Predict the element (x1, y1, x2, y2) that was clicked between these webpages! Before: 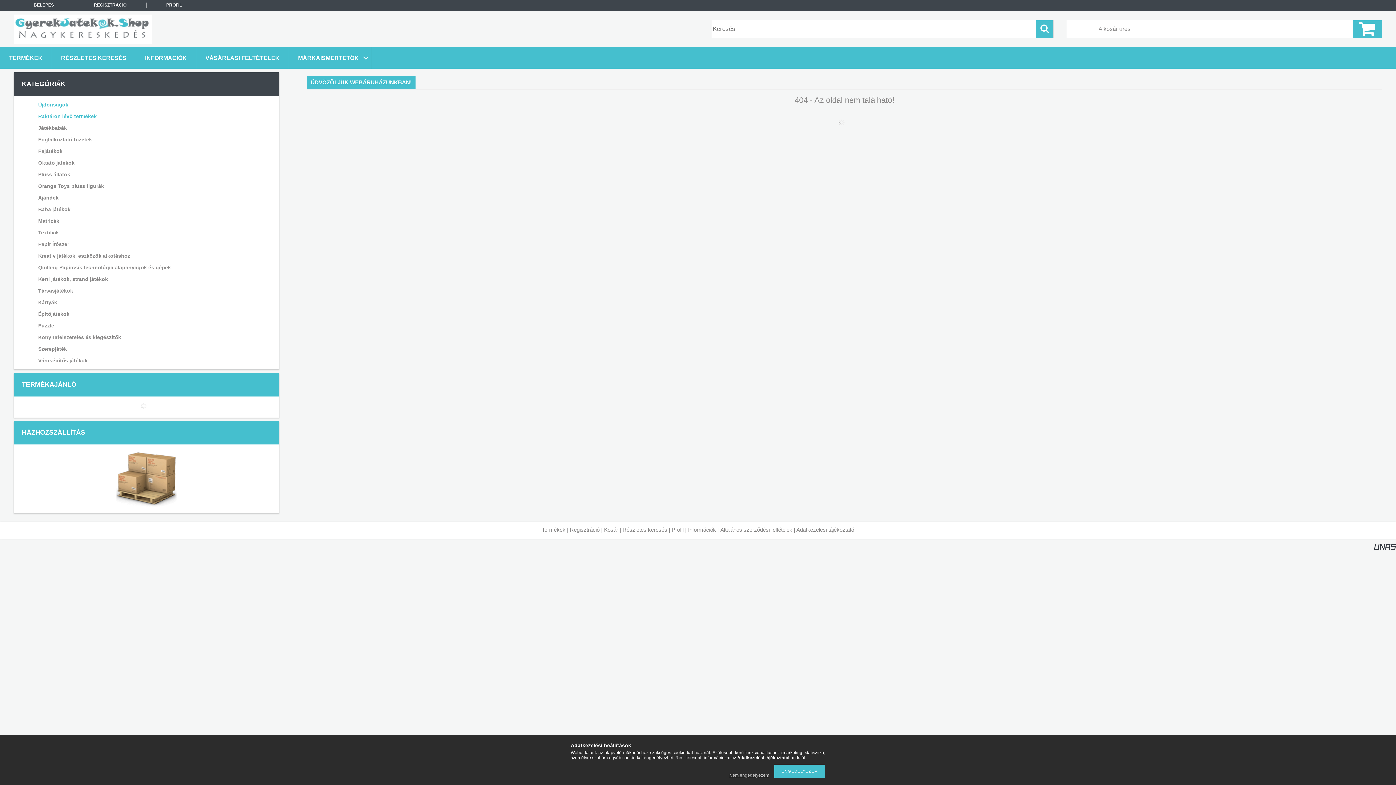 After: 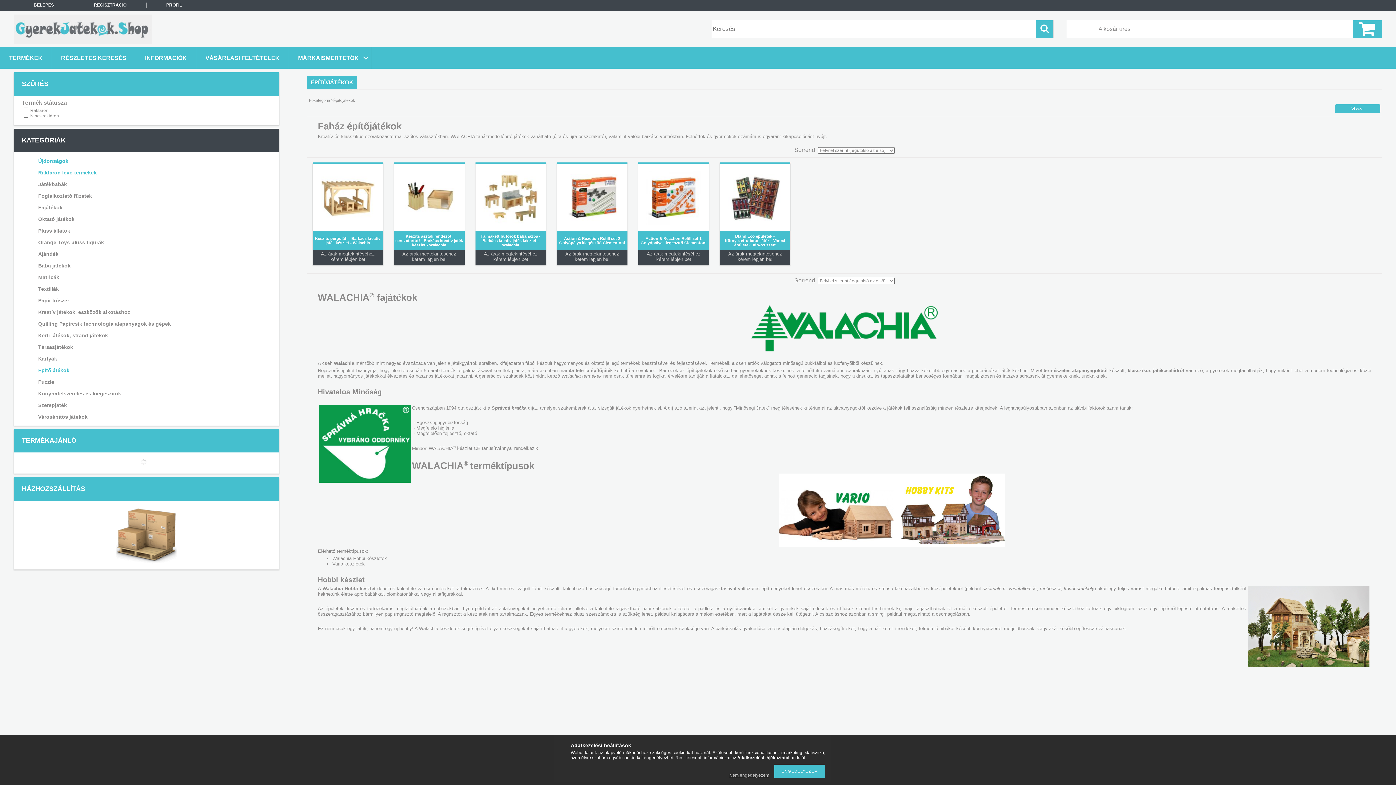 Action: label: Építőjátékok bbox: (23, 308, 266, 319)